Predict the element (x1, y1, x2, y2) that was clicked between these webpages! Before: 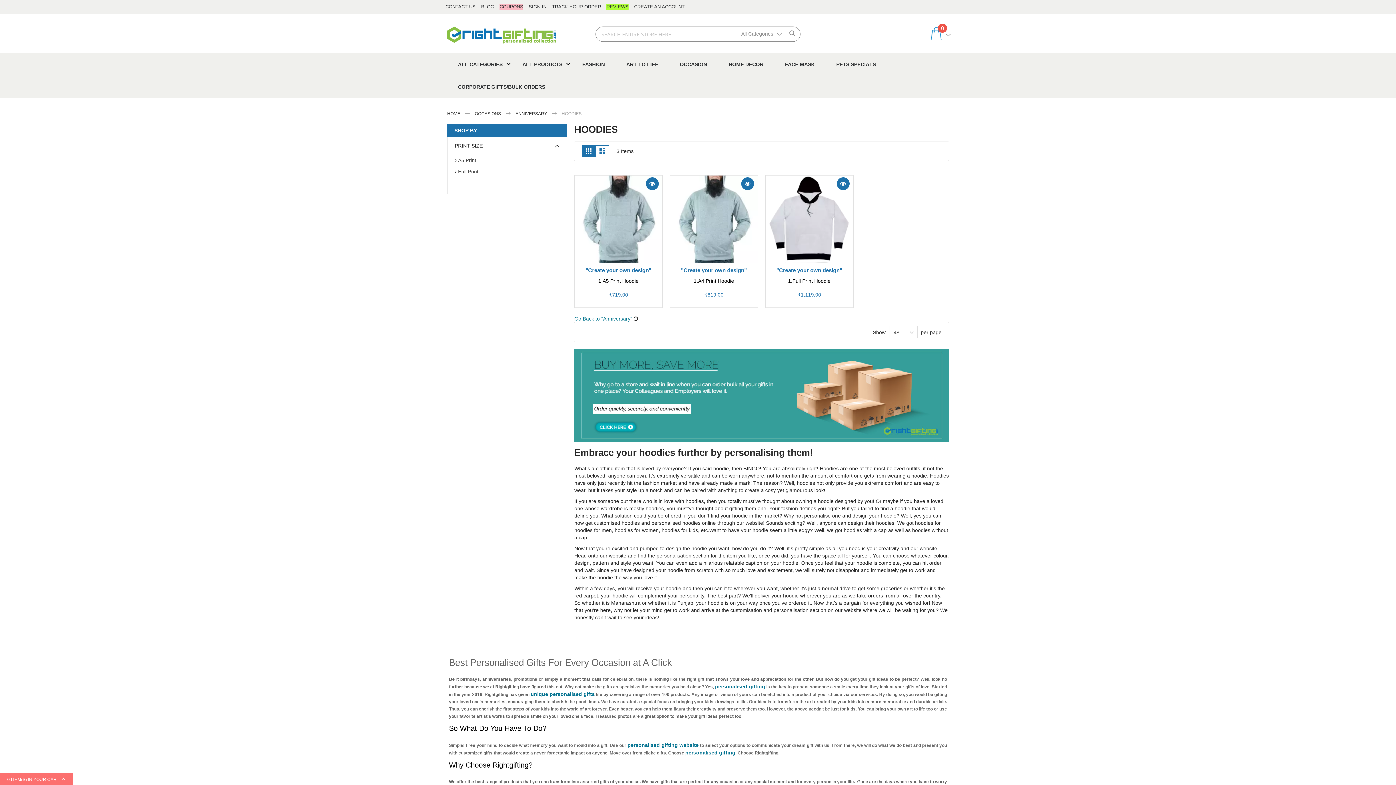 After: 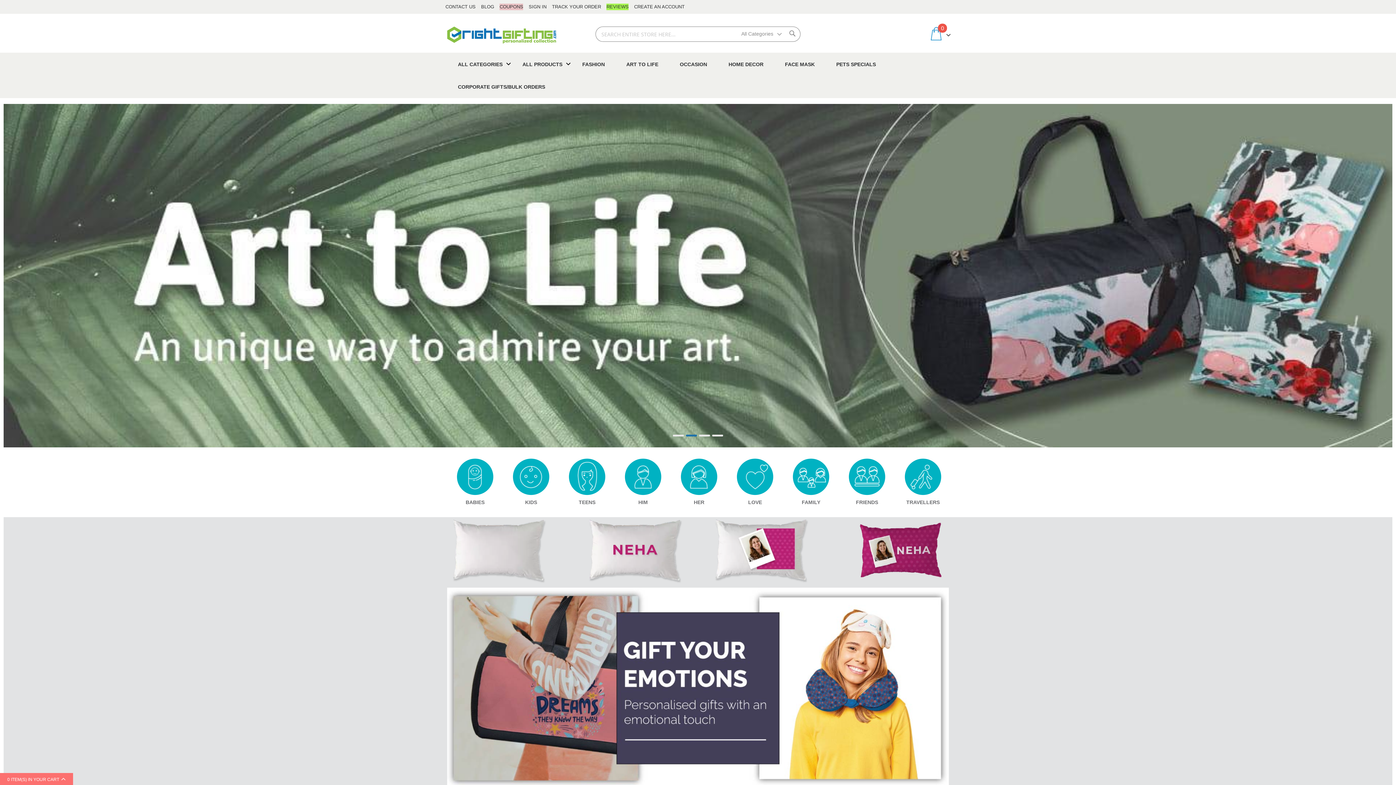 Action: label: store logo bbox: (447, 26, 556, 43)